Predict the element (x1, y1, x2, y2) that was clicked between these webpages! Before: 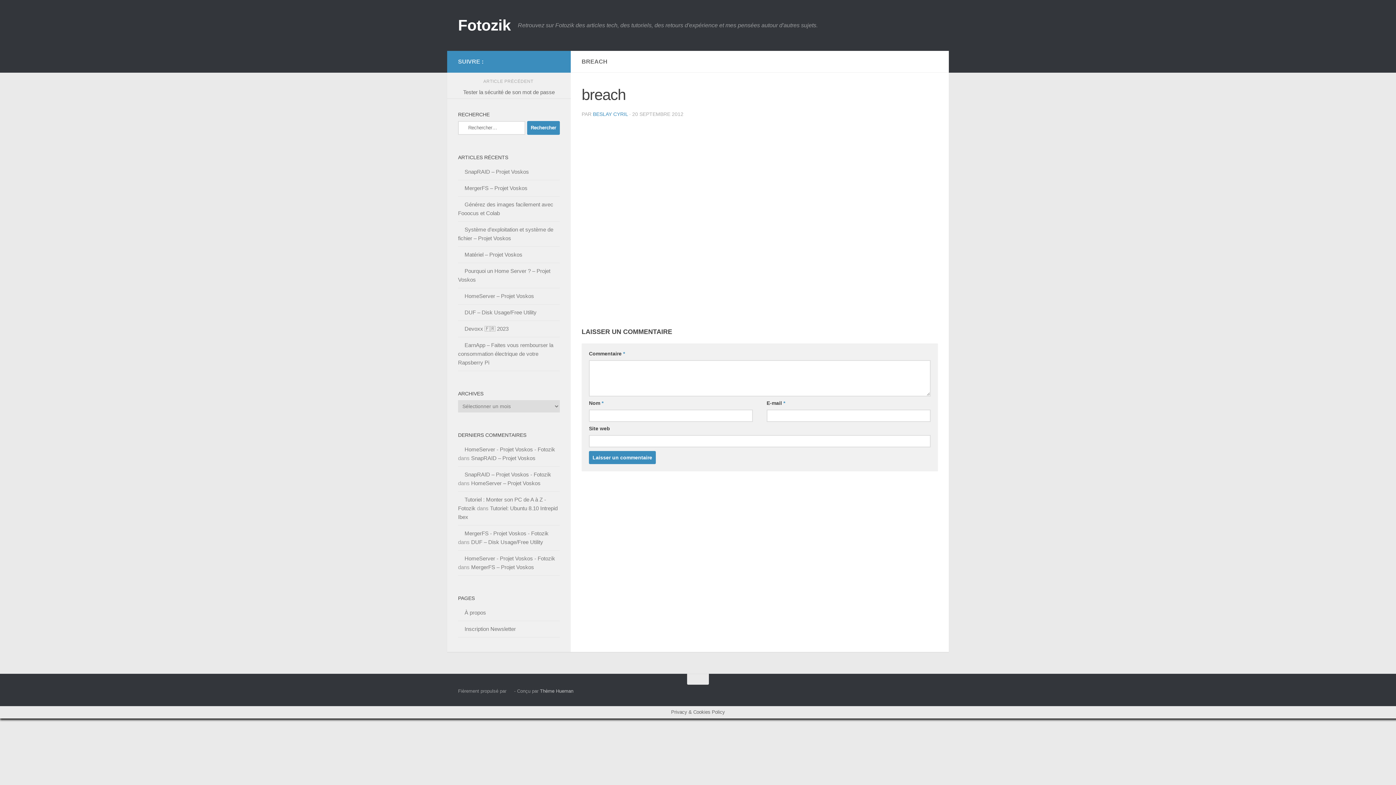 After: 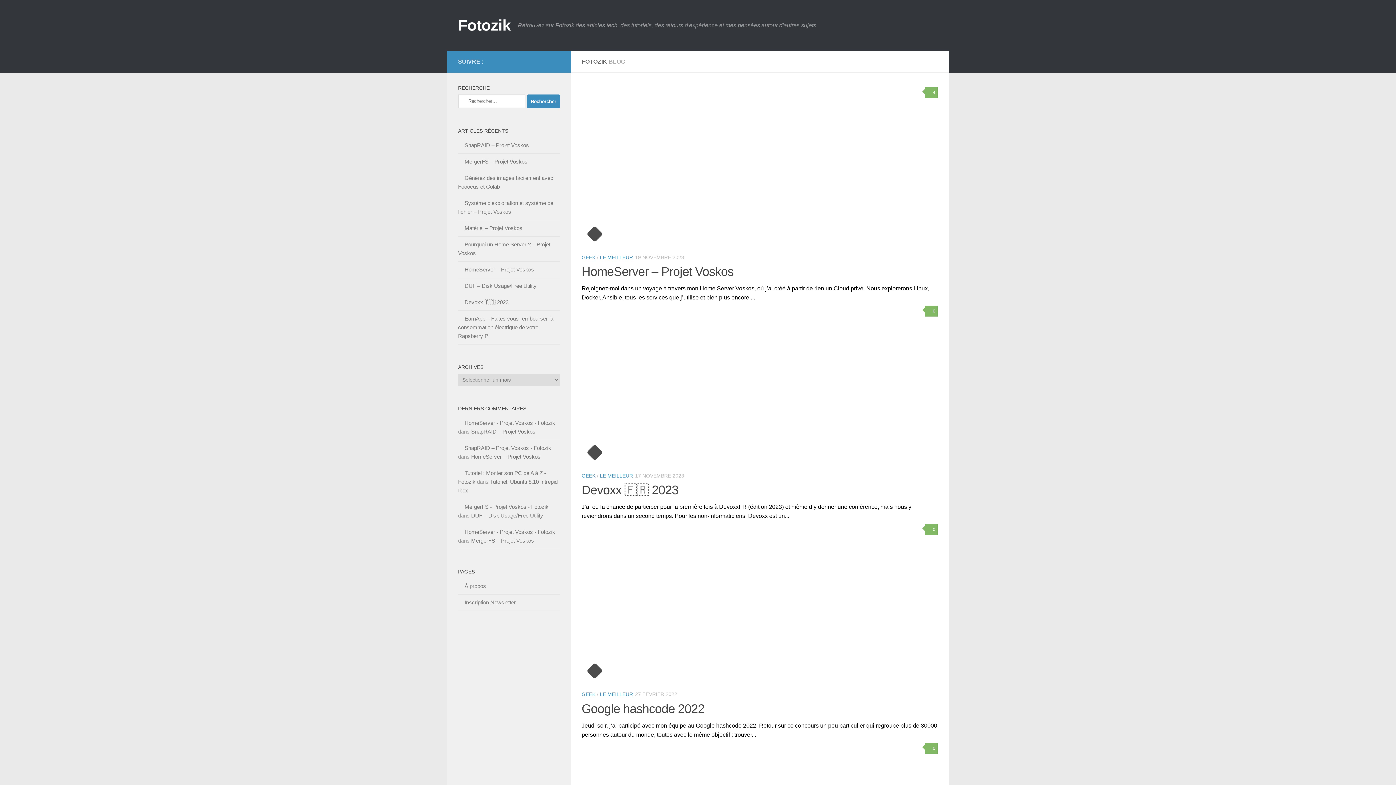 Action: label: Fotozik bbox: (458, 14, 510, 36)